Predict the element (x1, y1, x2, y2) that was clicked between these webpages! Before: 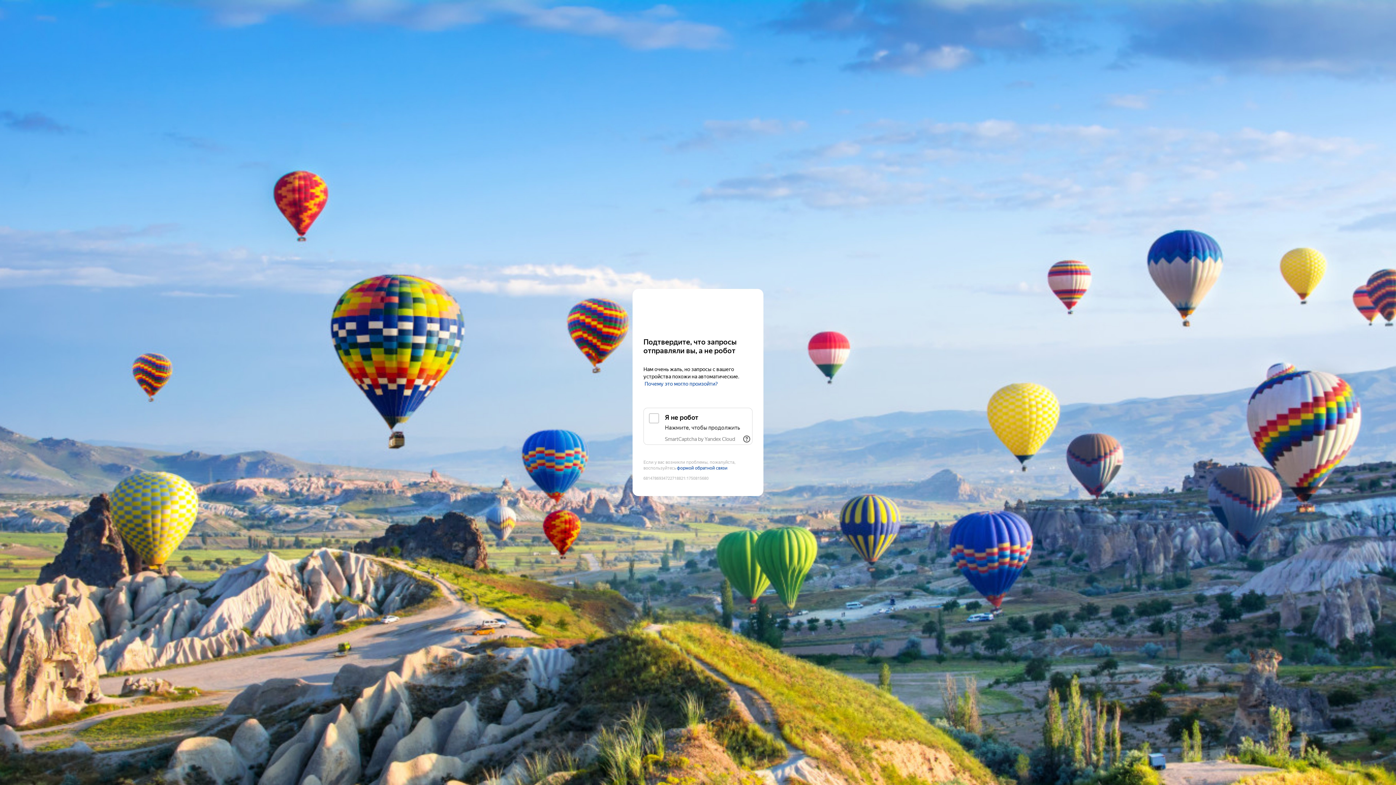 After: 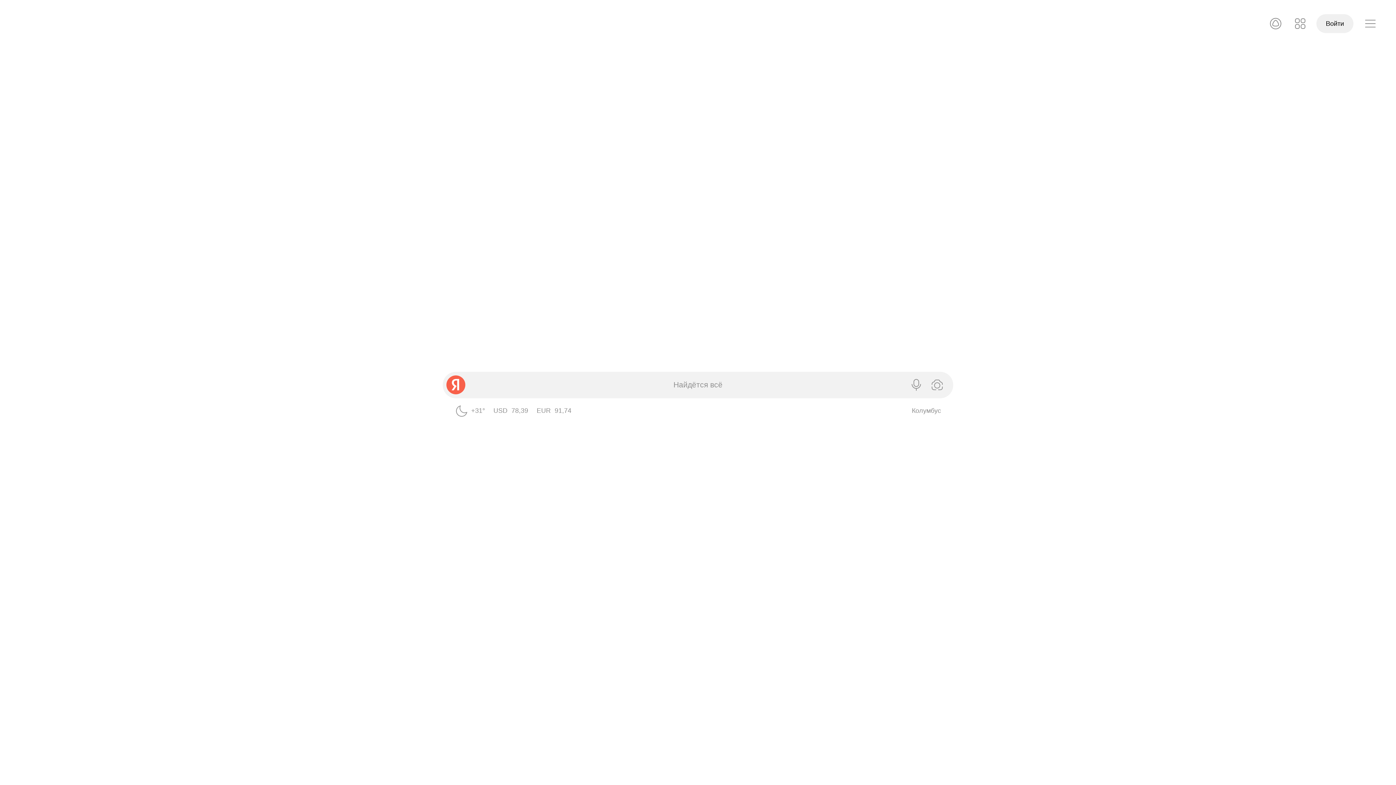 Action: bbox: (643, 303, 752, 316) label: Yandex